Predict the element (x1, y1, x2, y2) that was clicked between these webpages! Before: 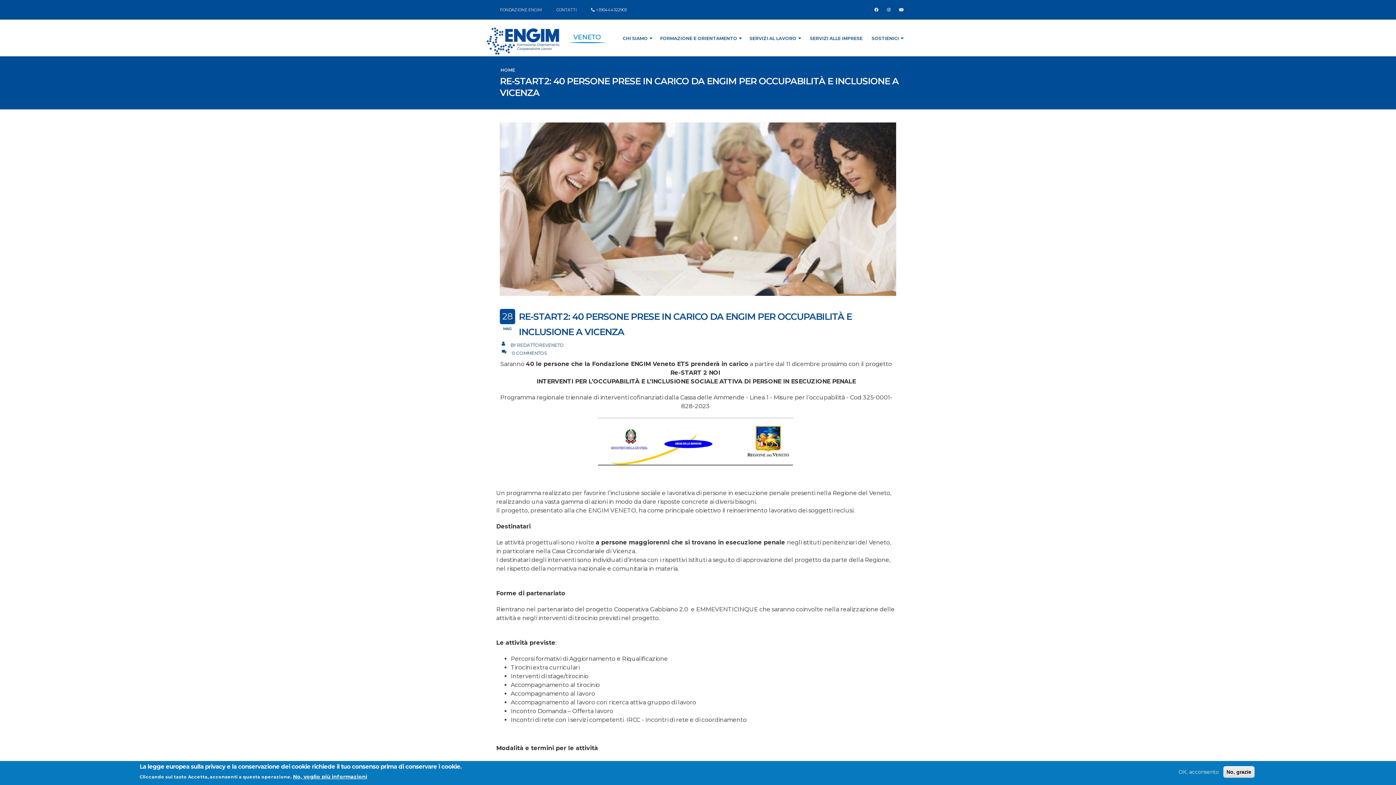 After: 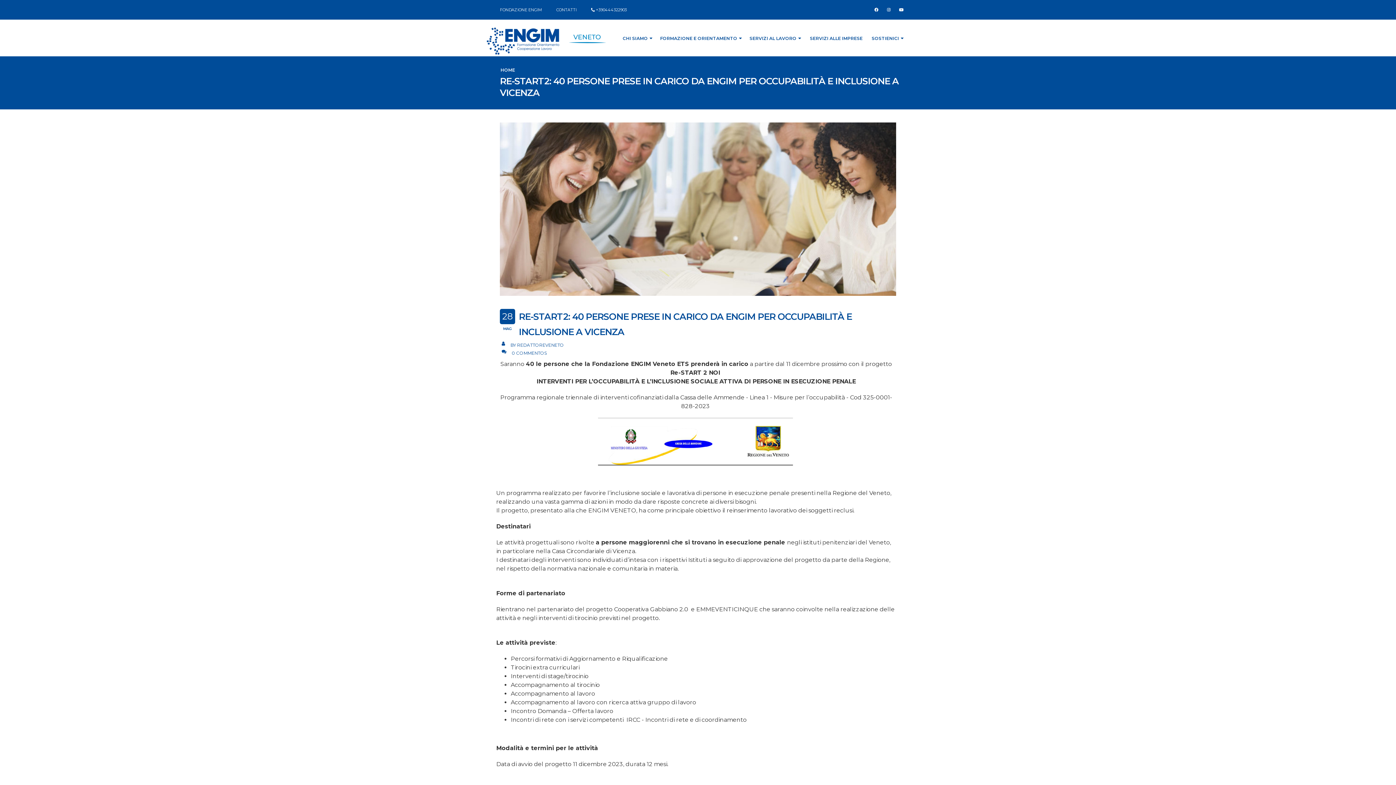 Action: label: OK, acconsento bbox: (1176, 768, 1222, 776)